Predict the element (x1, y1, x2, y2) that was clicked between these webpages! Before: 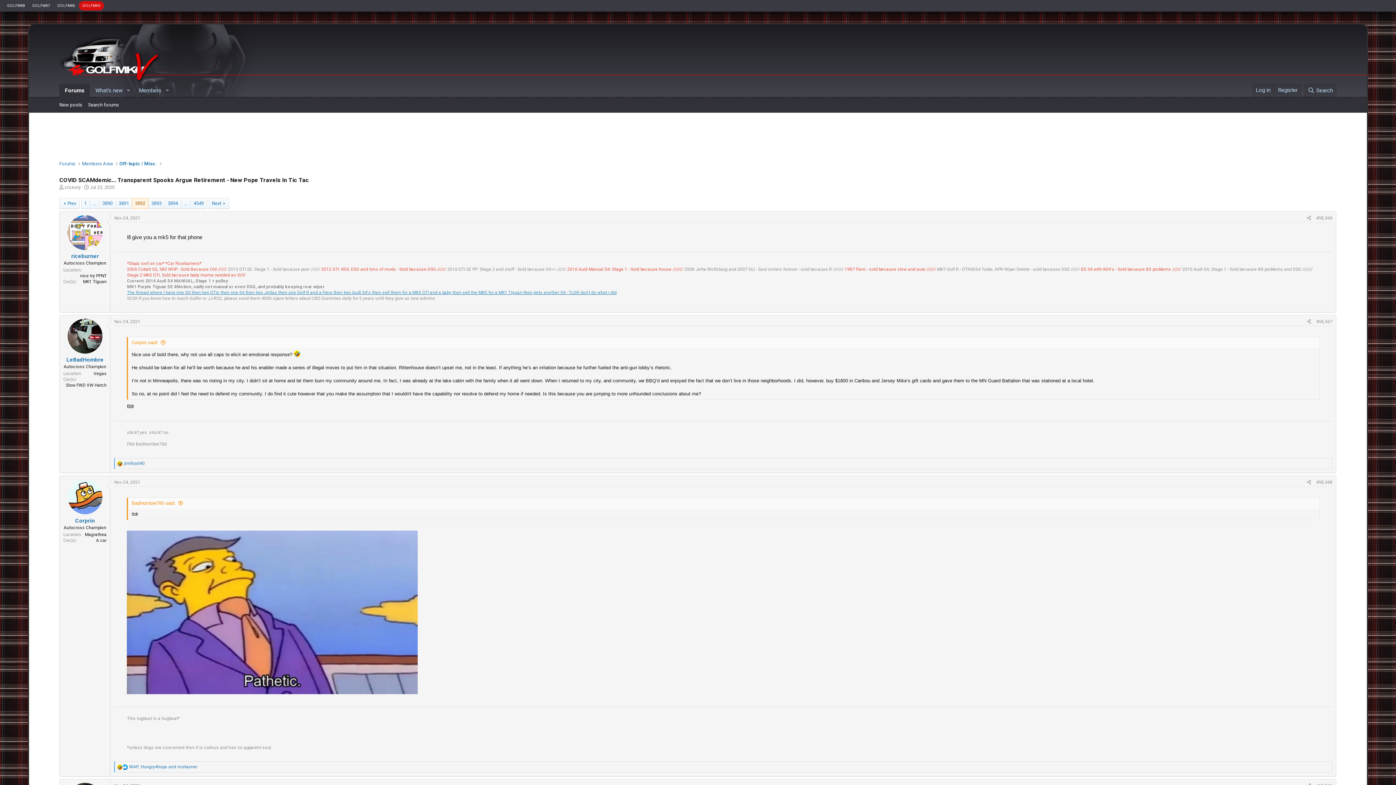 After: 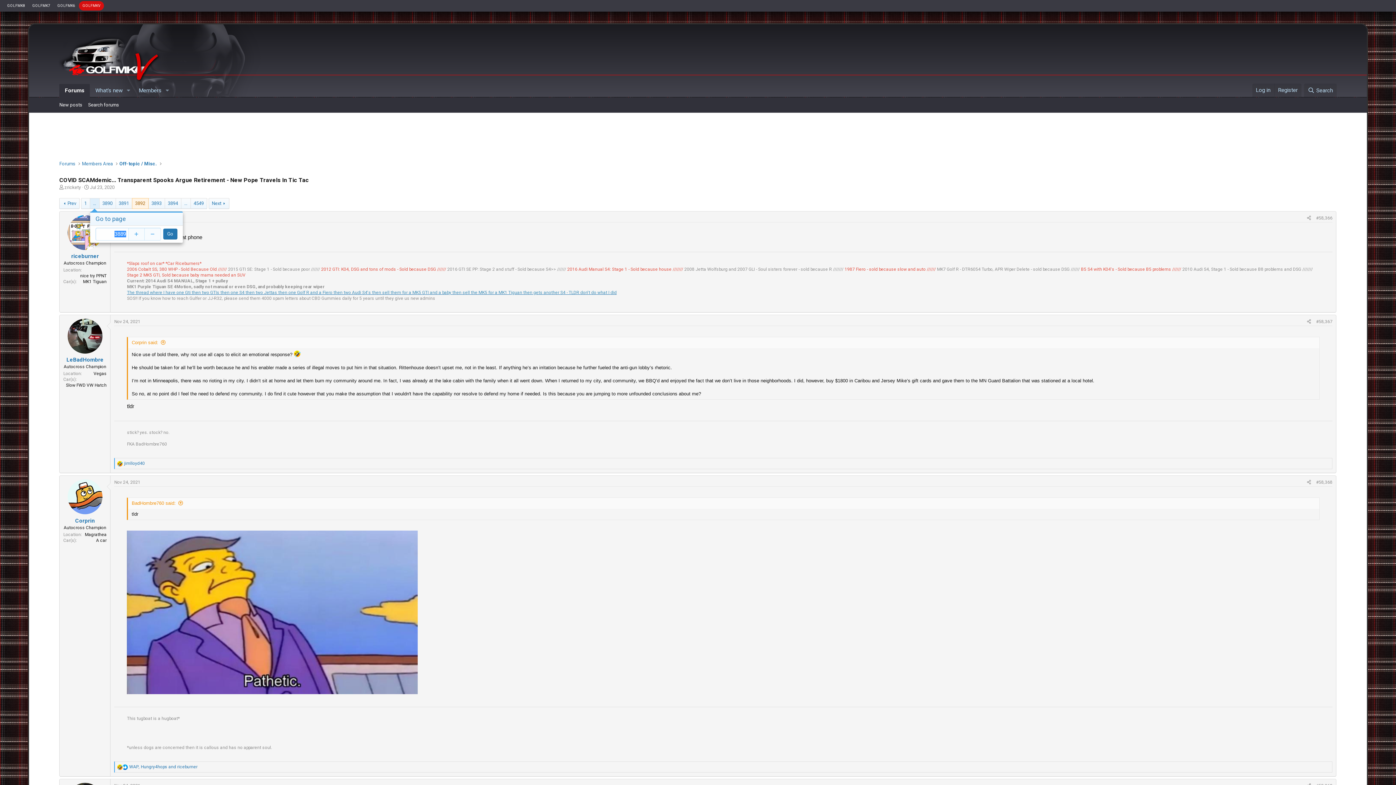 Action: bbox: (90, 198, 99, 208) label: …